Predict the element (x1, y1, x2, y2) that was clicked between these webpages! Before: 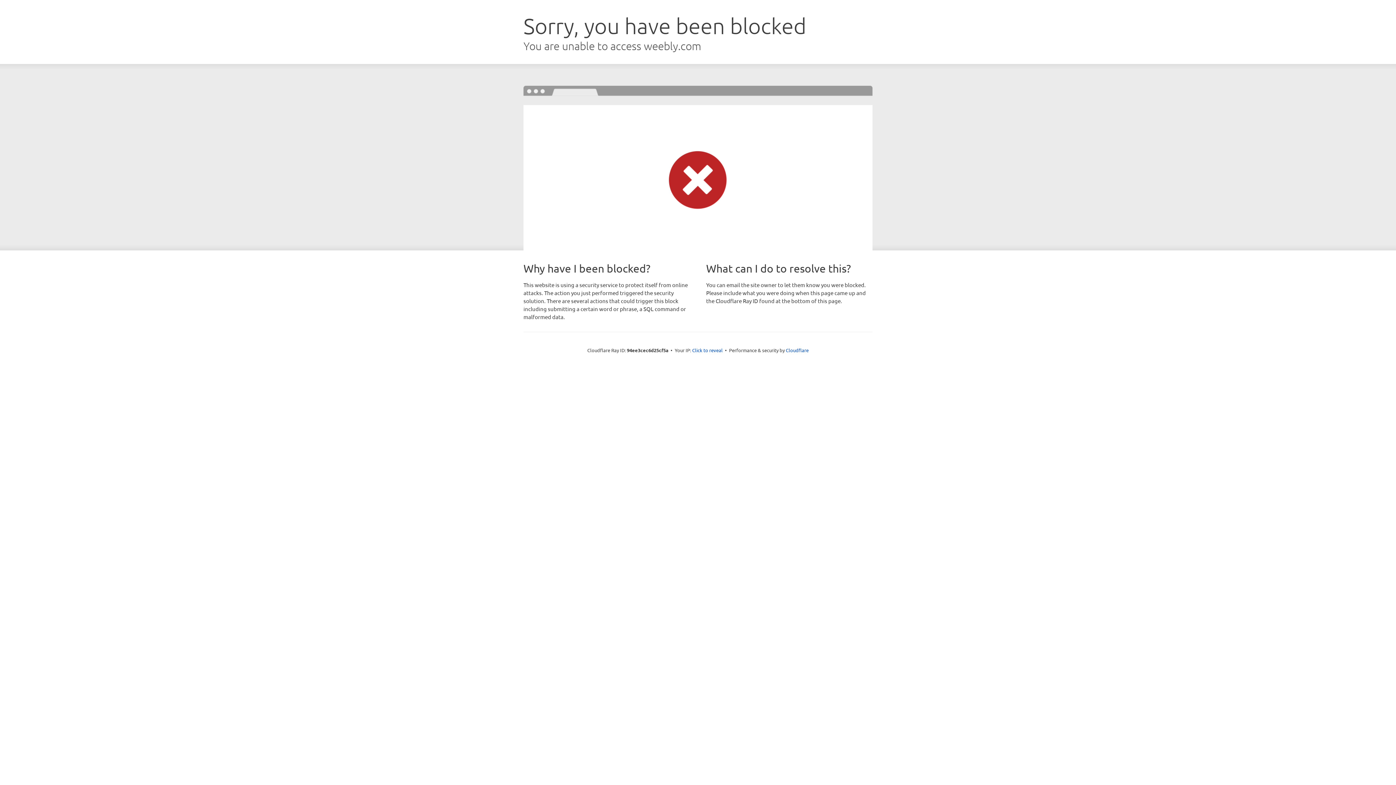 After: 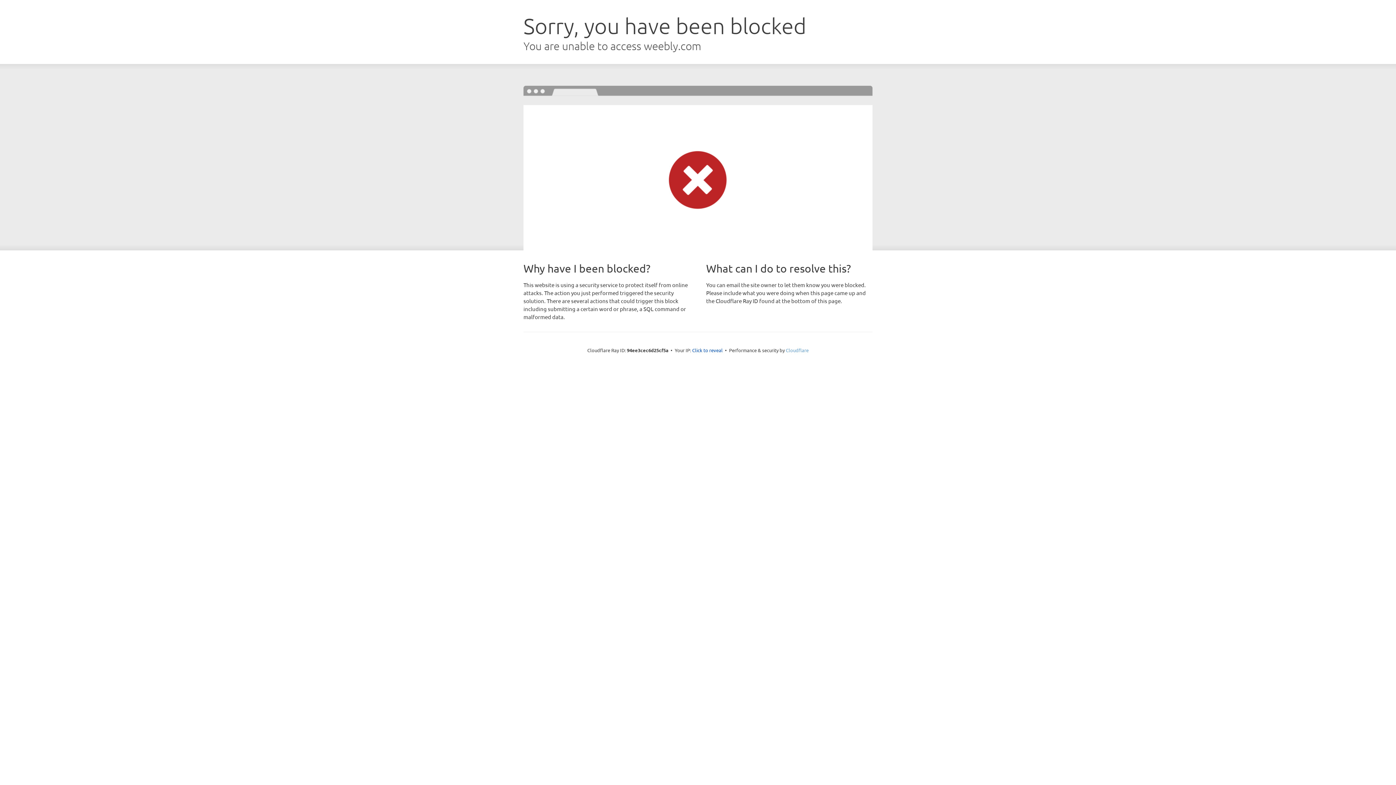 Action: bbox: (786, 347, 808, 353) label: Cloudflare